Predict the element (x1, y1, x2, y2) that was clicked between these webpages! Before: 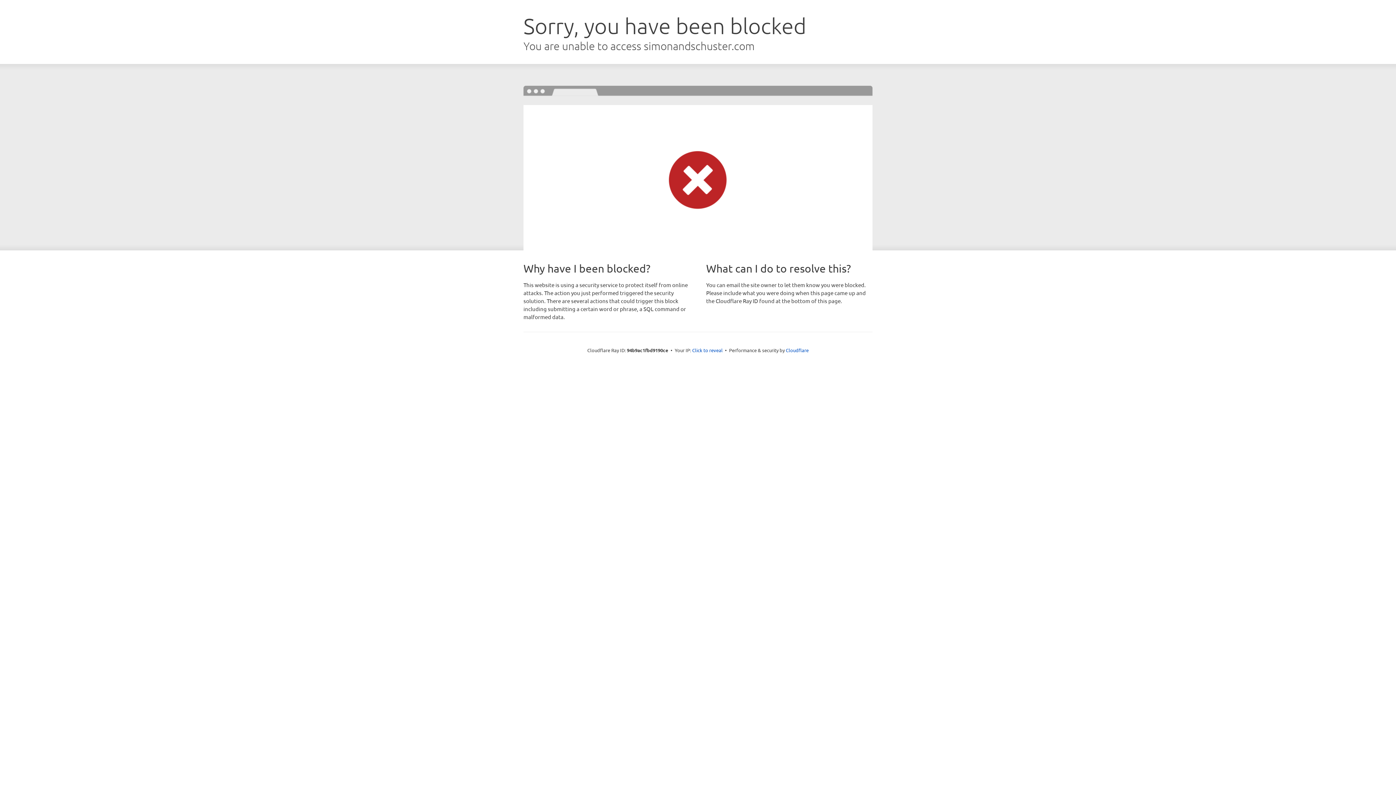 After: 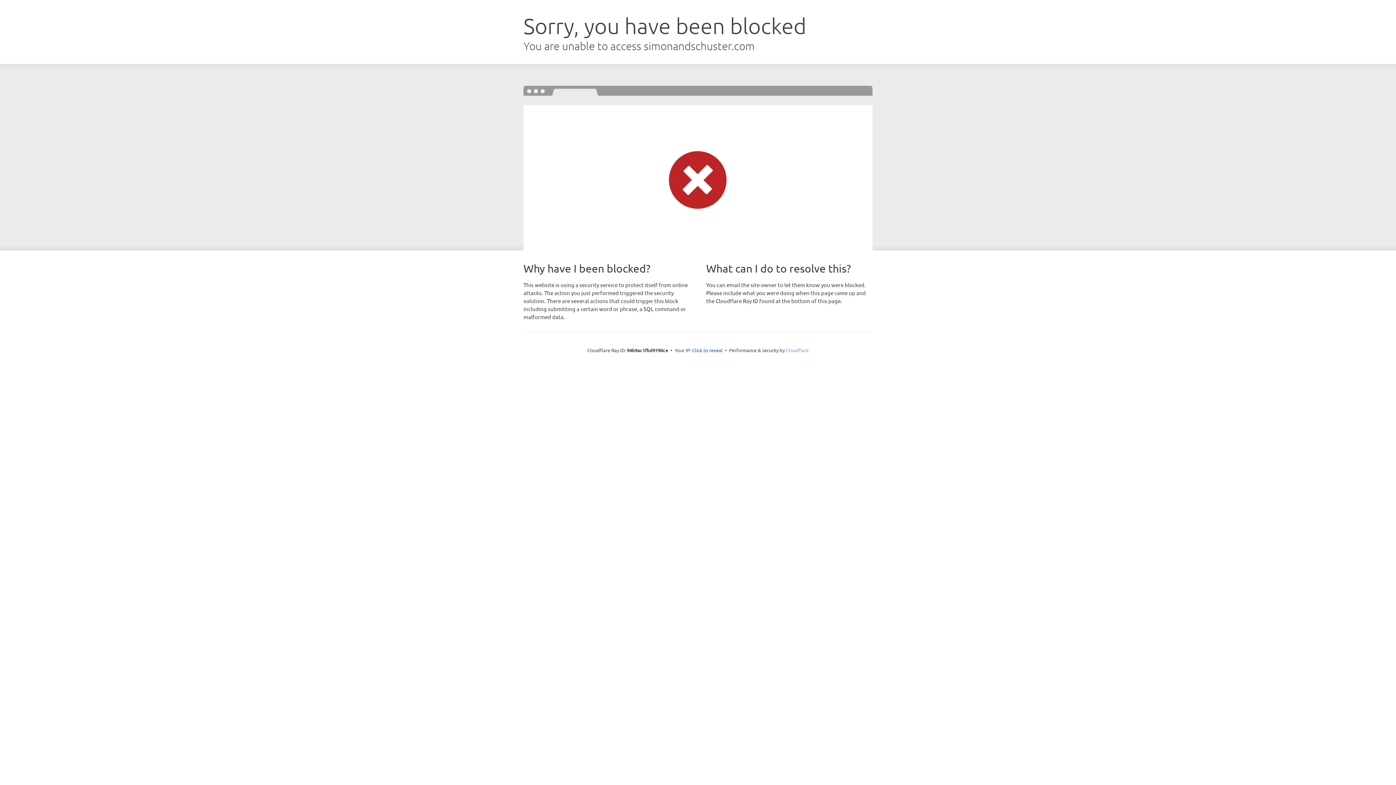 Action: bbox: (786, 347, 808, 353) label: Cloudflare